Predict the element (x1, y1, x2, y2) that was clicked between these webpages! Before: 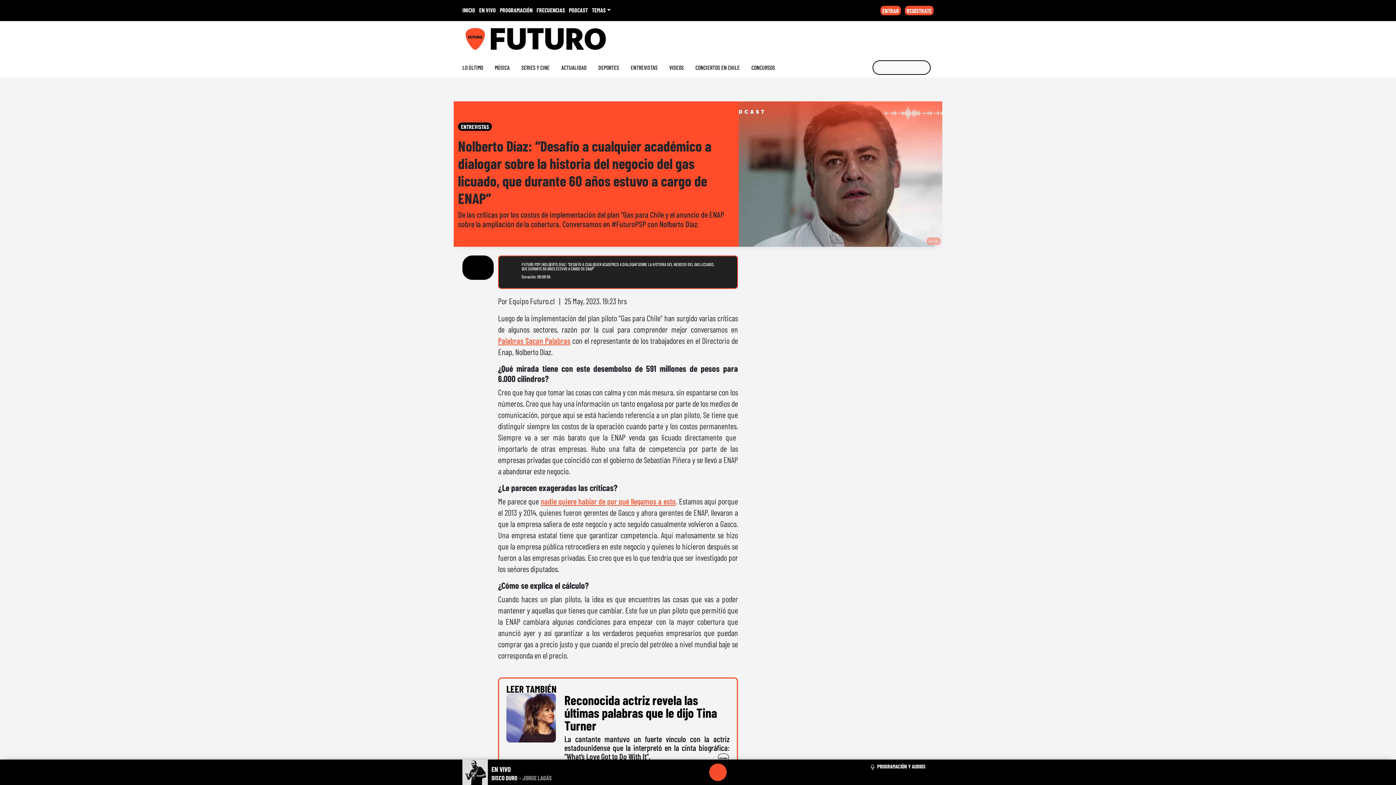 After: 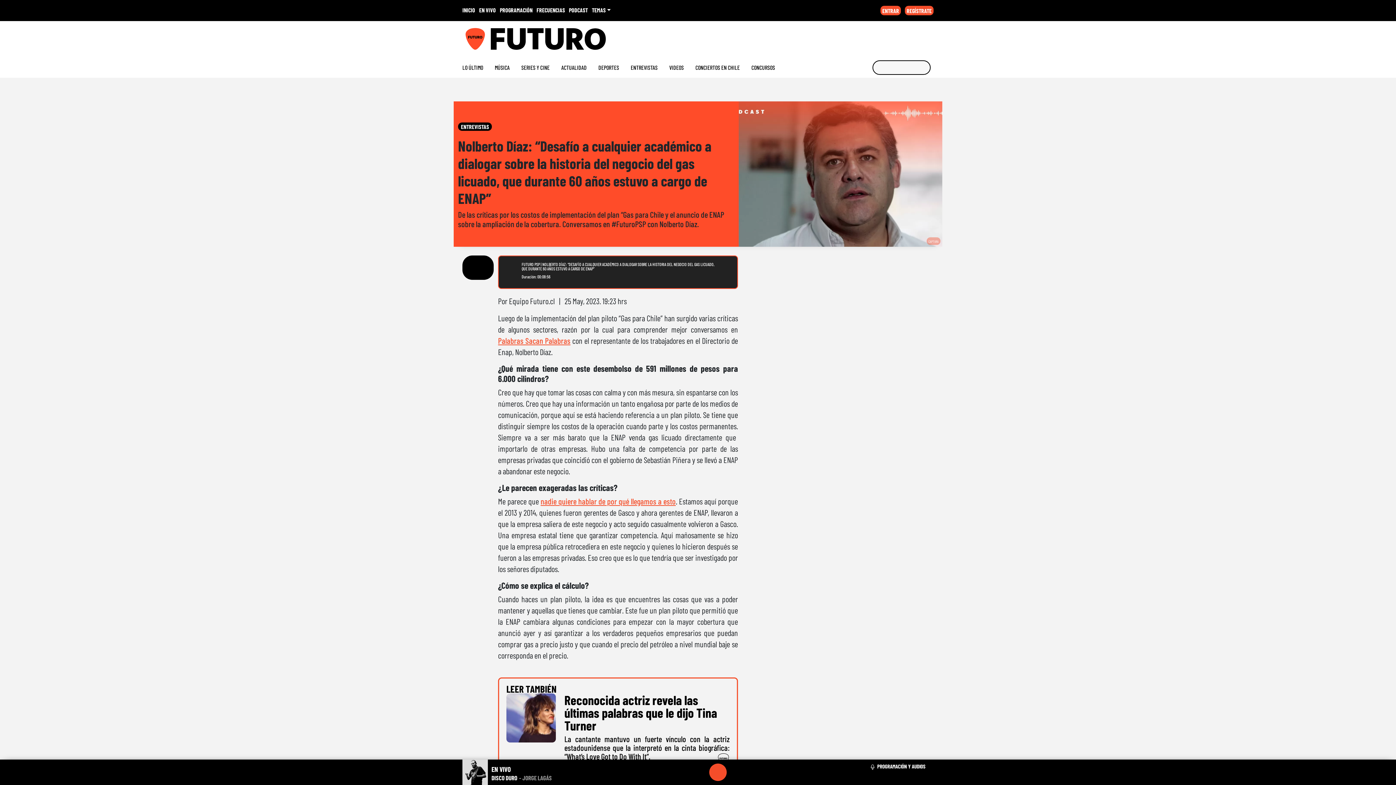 Action: bbox: (540, 496, 675, 506) label: nadie quiere hablar de por qué llegamos a esto